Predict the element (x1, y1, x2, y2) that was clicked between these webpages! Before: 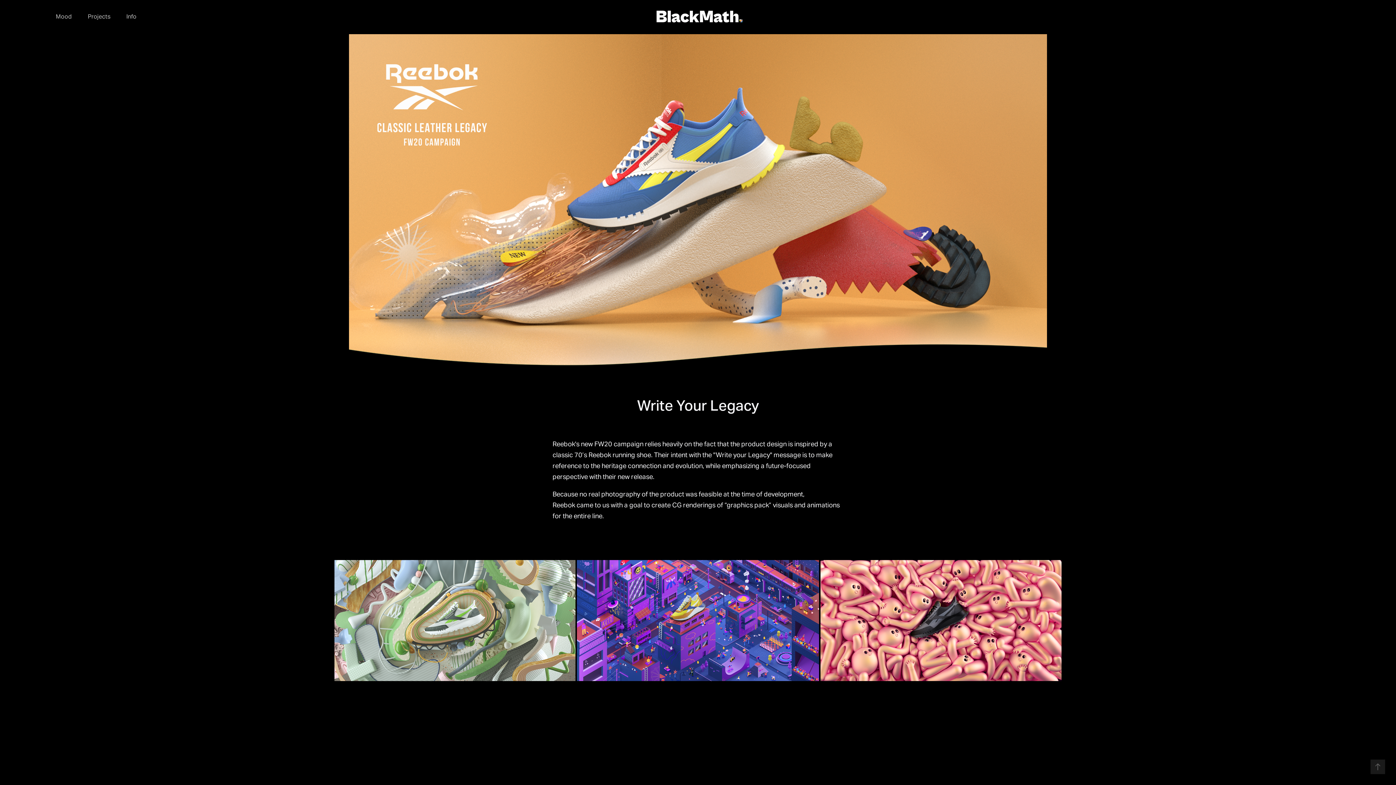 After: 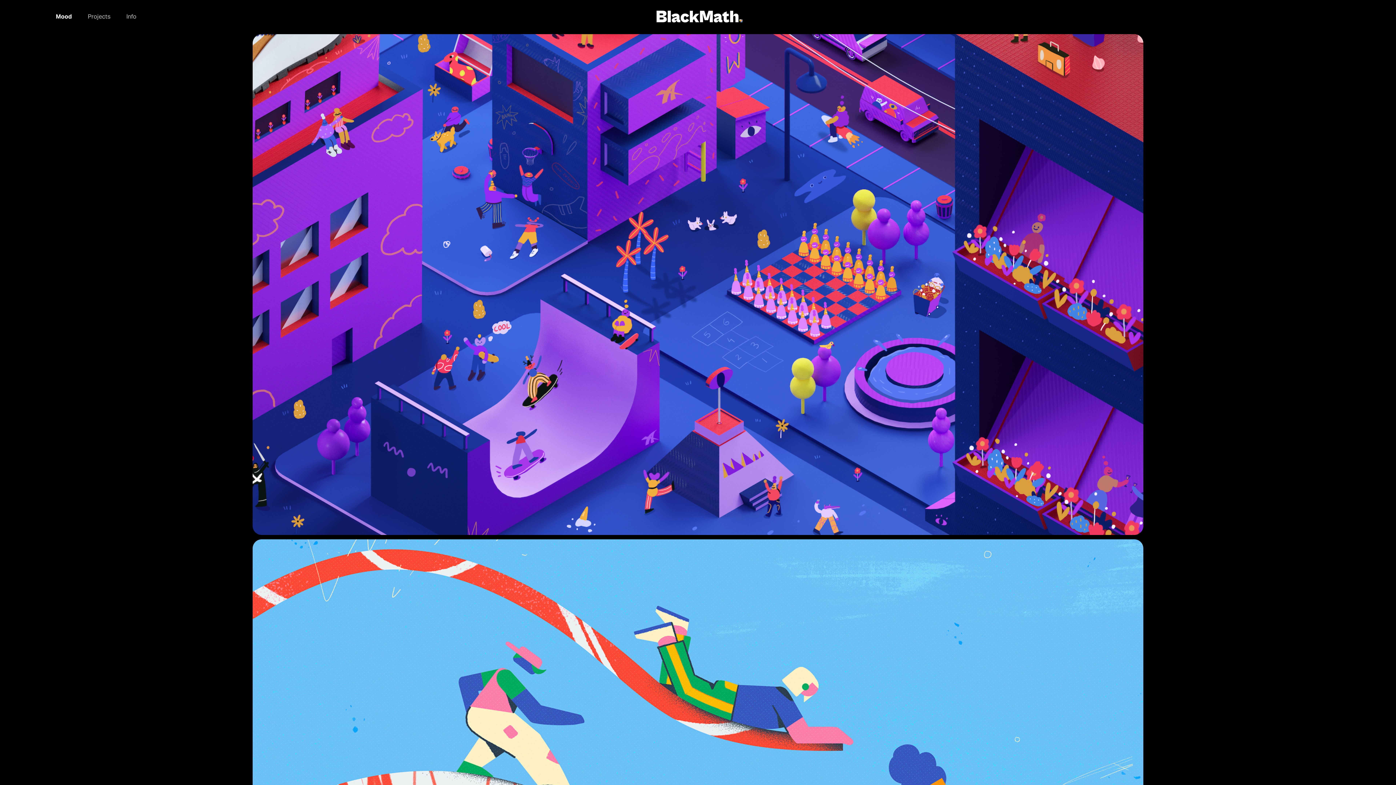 Action: label: Mood bbox: (55, 10, 71, 23)